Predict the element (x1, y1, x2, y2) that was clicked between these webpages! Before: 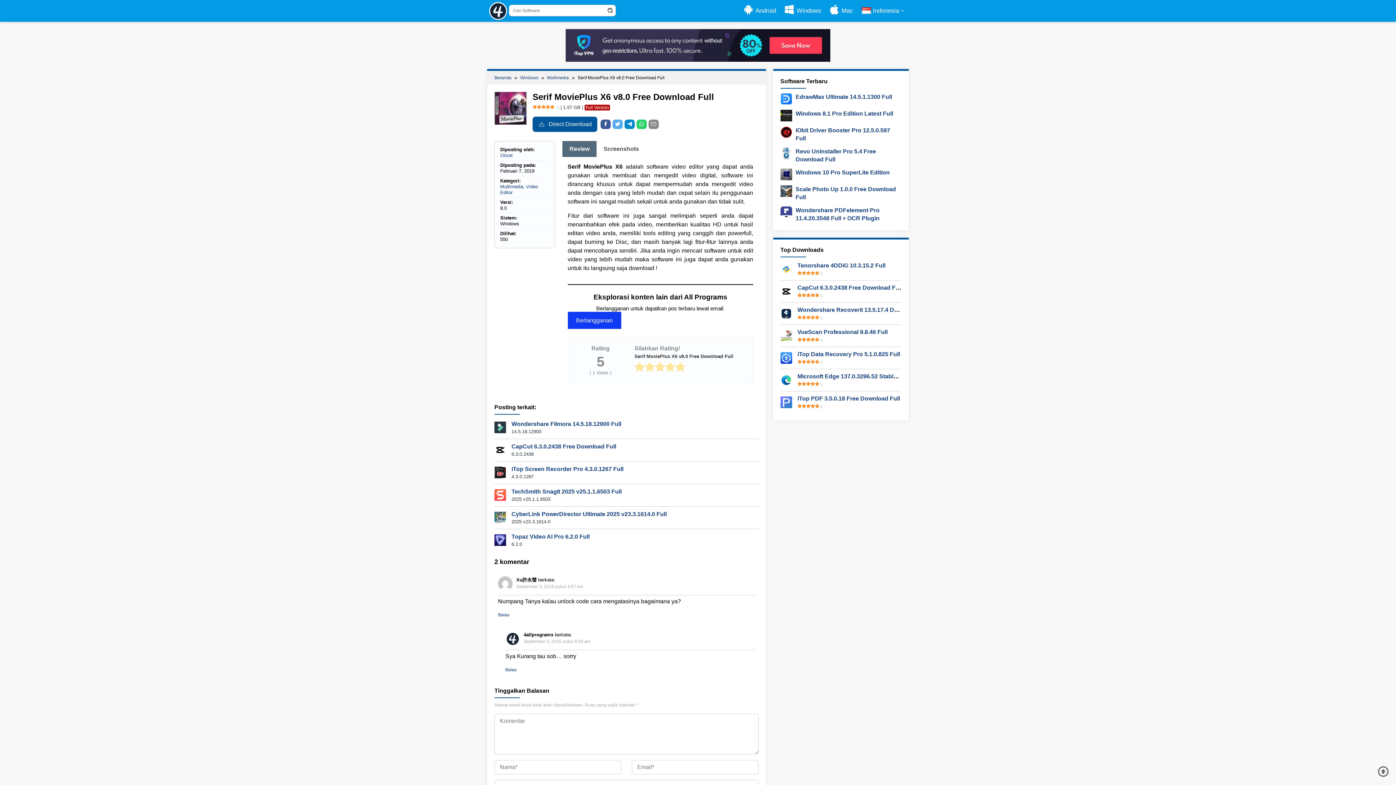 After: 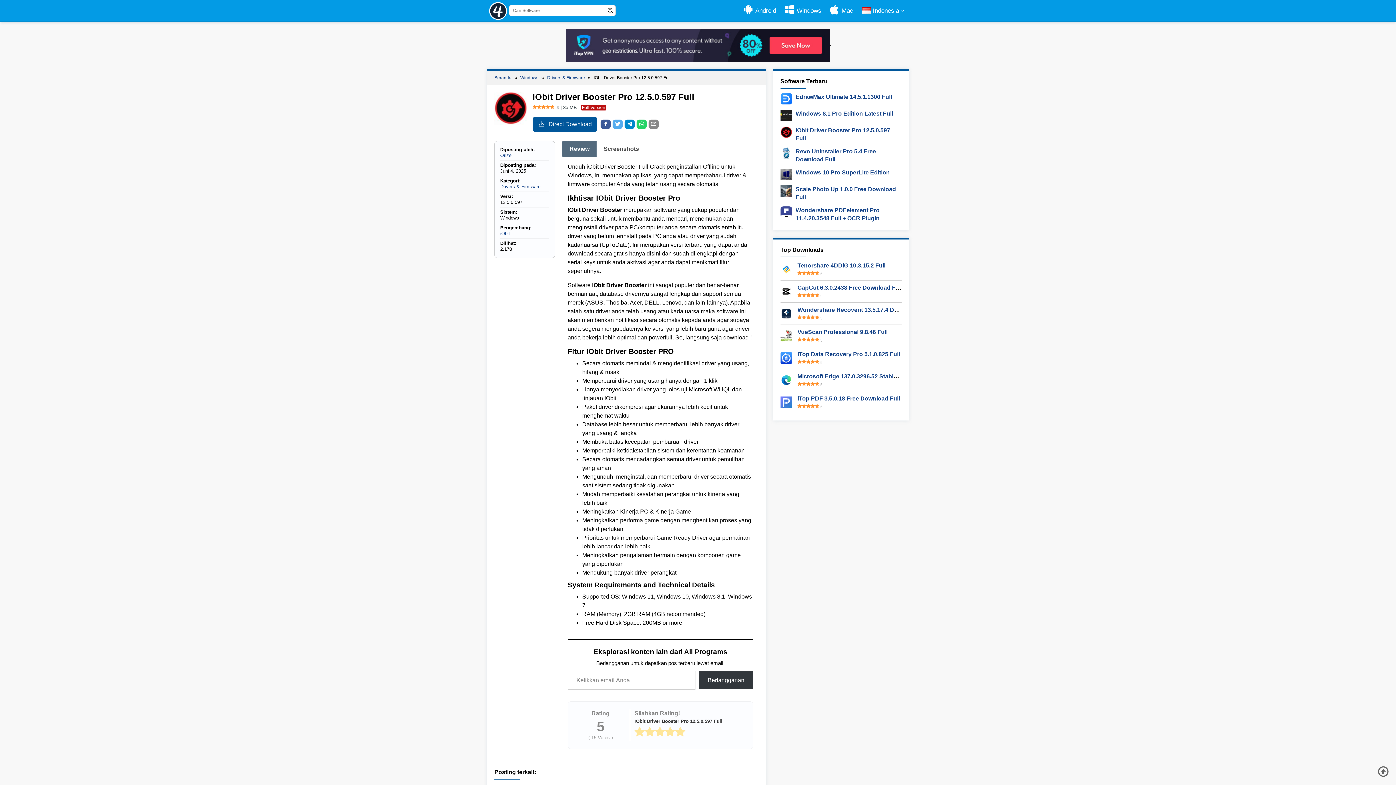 Action: label: IObit Driver Booster Pro 12.5.0.597 Full bbox: (780, 126, 901, 142)